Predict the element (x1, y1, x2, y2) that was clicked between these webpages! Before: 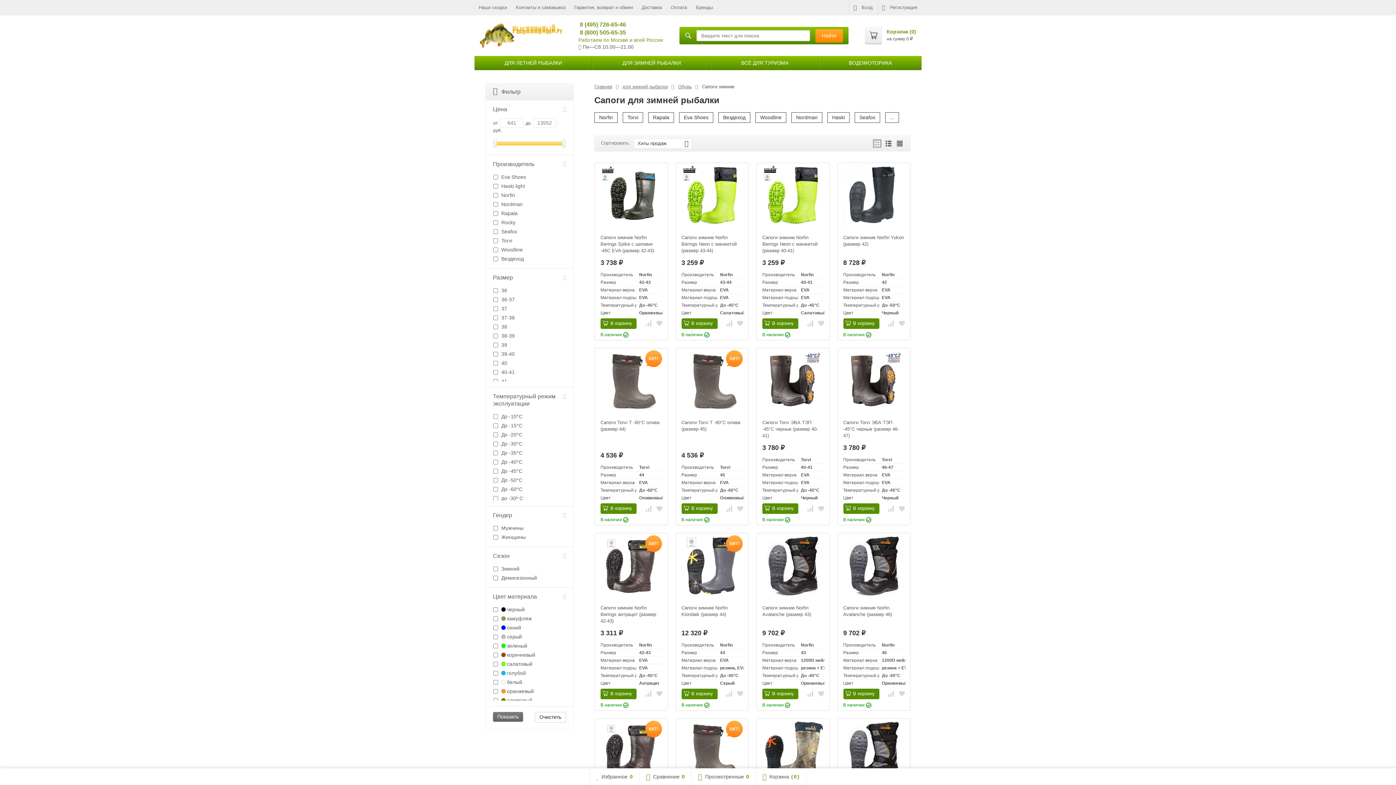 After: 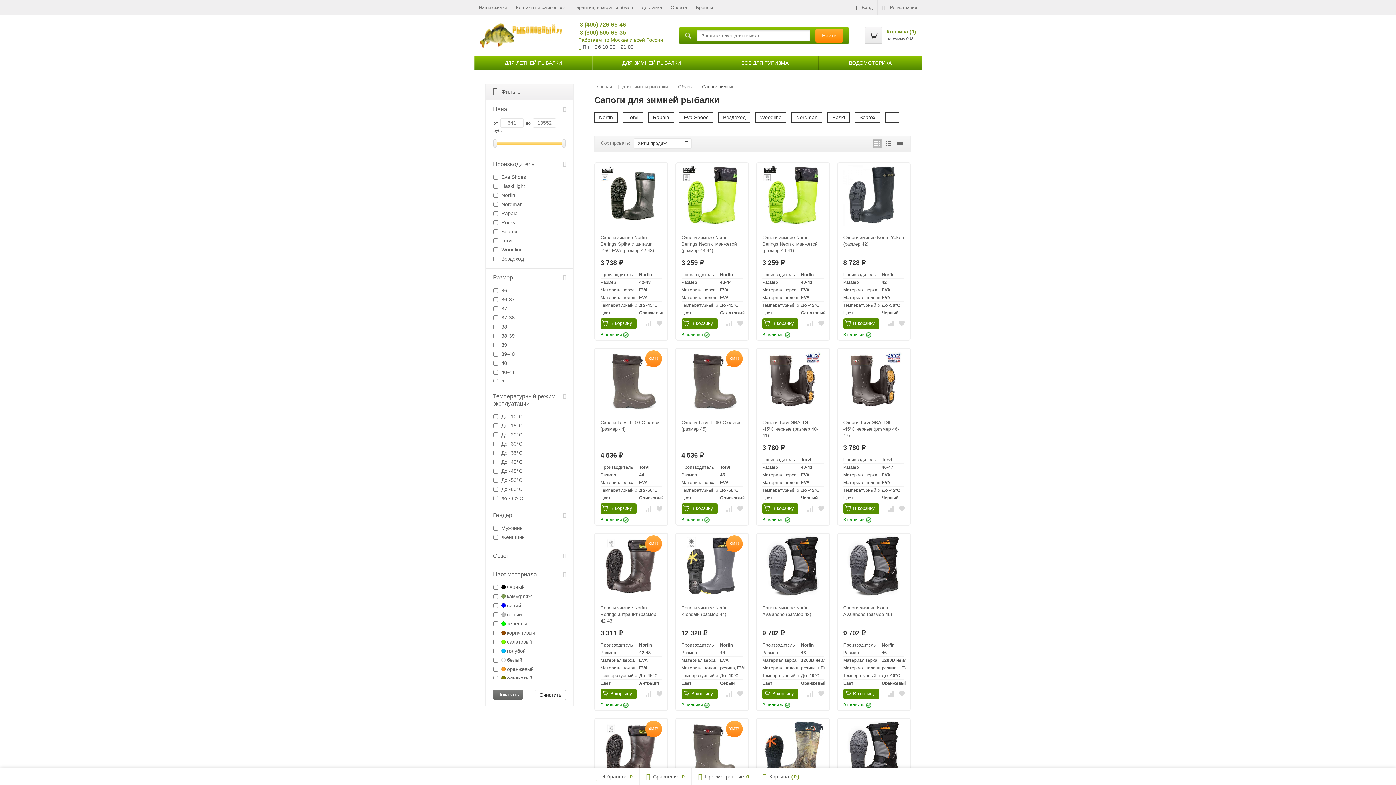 Action: bbox: (493, 552, 566, 560) label: Сезон